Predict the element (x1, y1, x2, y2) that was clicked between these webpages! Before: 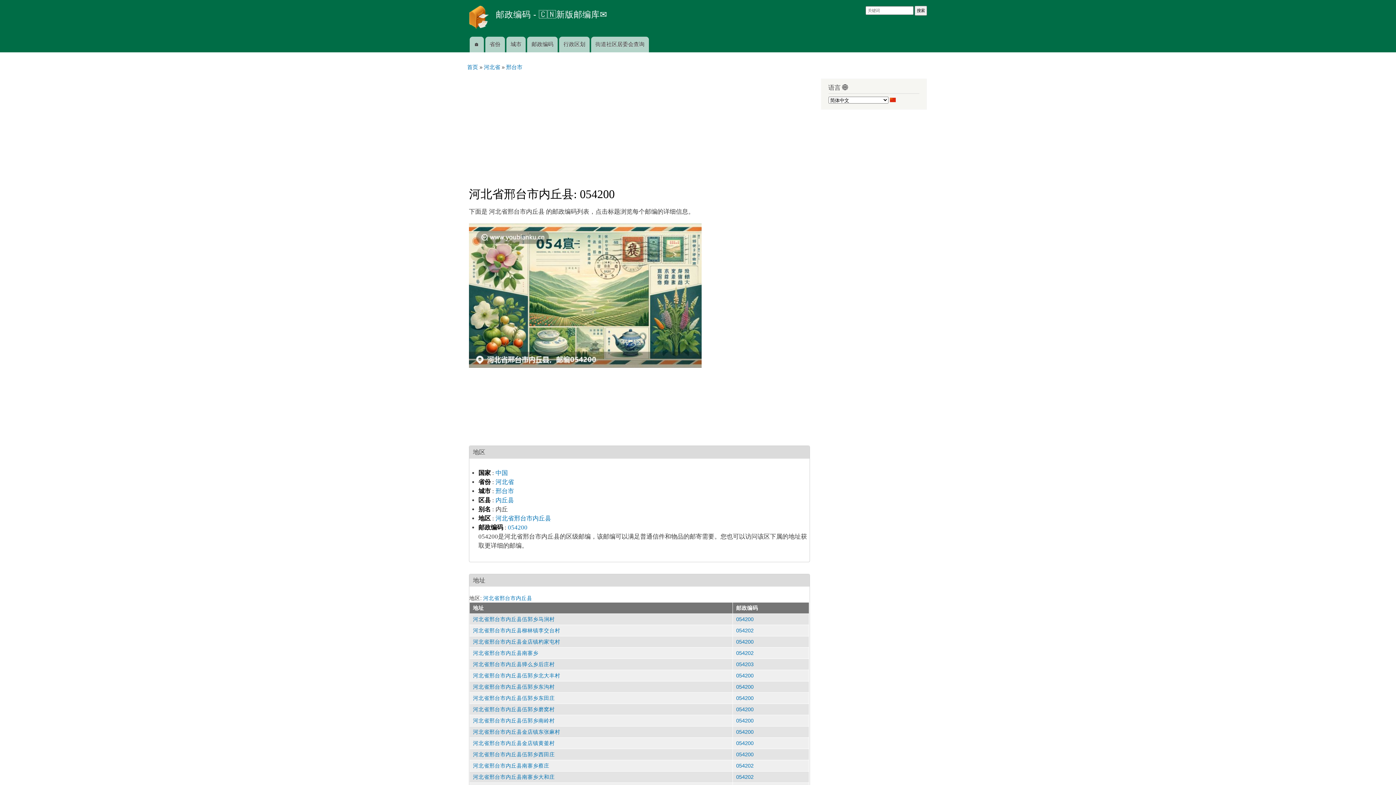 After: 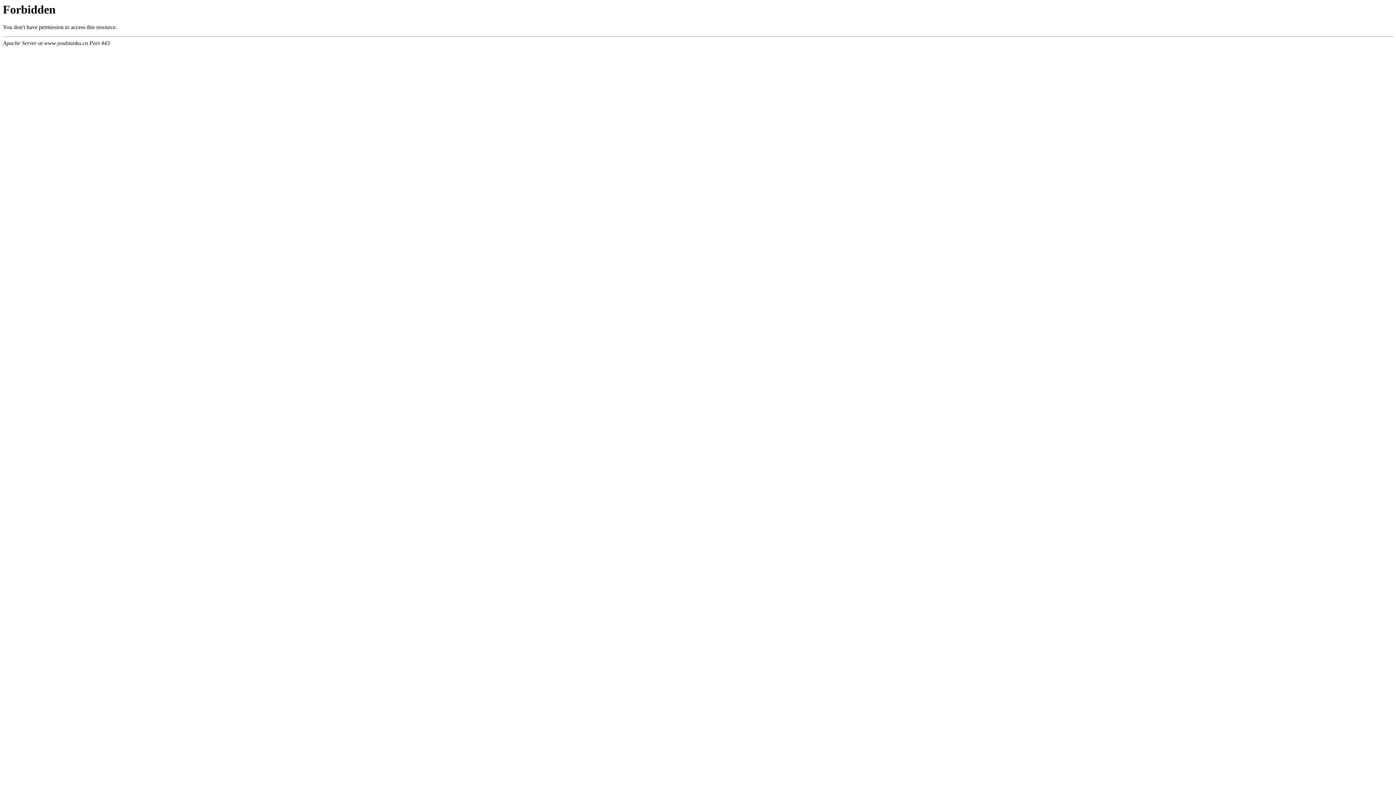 Action: label: 河北省邢台市内丘县金店镇东张麻村 bbox: (473, 729, 560, 735)